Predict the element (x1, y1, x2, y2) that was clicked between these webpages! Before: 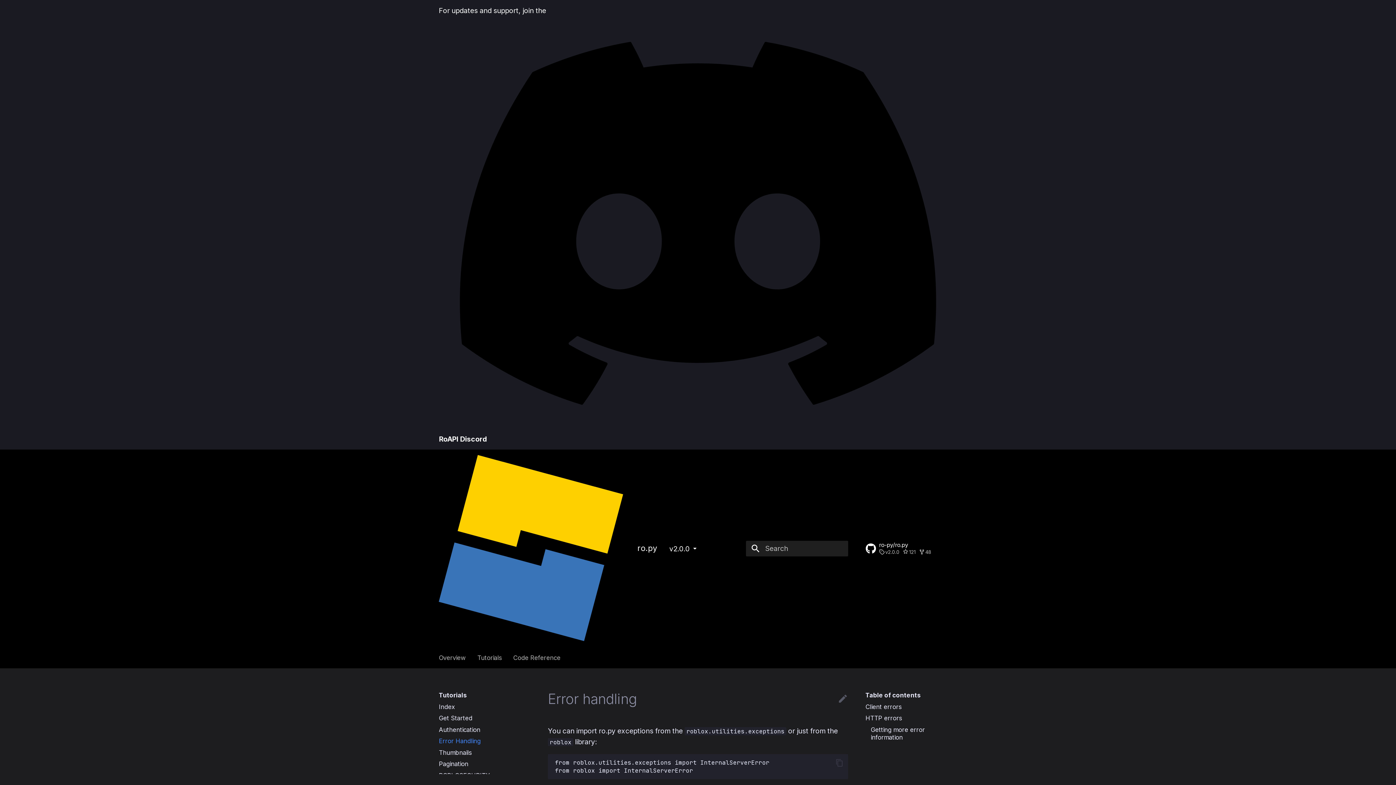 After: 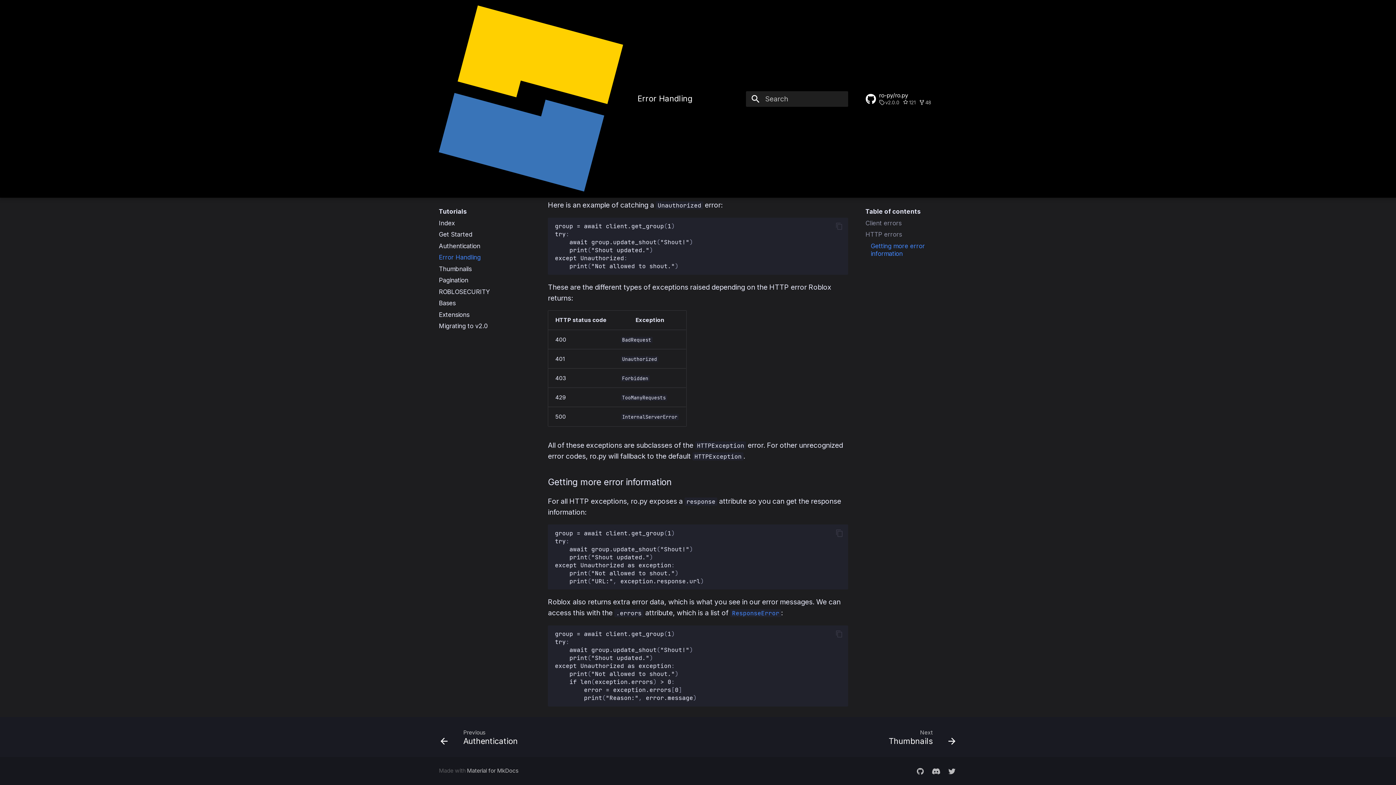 Action: label: HTTP errors bbox: (865, 715, 957, 722)